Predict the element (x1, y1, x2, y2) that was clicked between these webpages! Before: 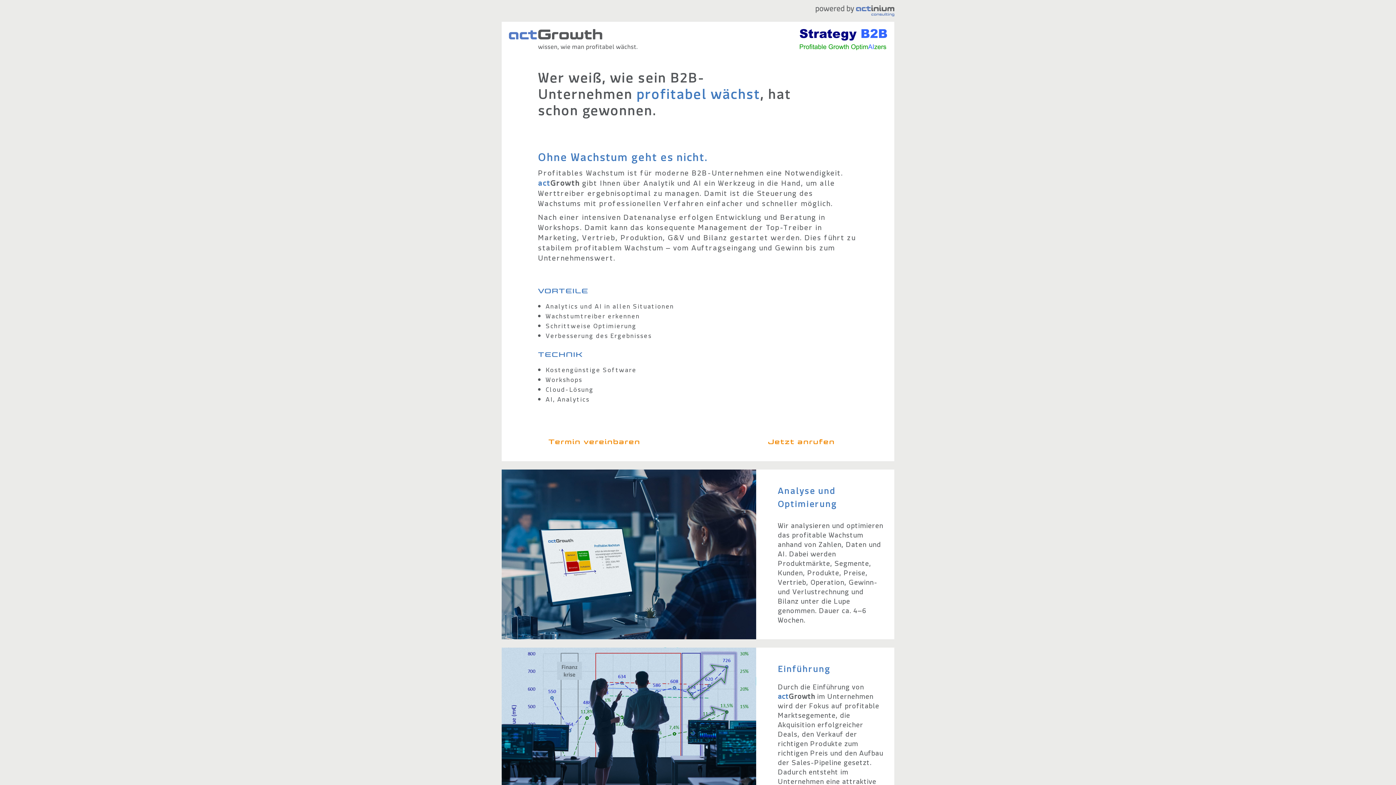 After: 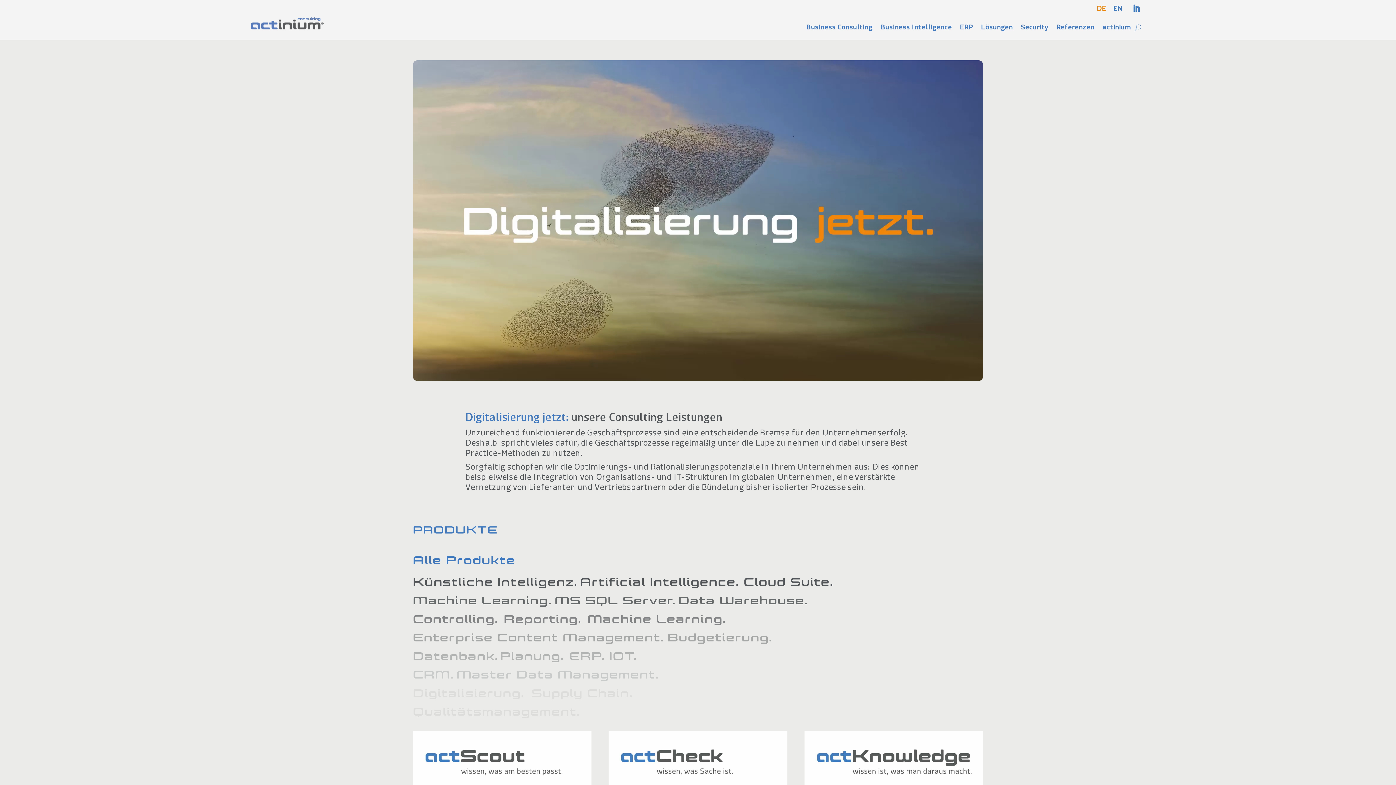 Action: bbox: (816, 11, 894, 18)